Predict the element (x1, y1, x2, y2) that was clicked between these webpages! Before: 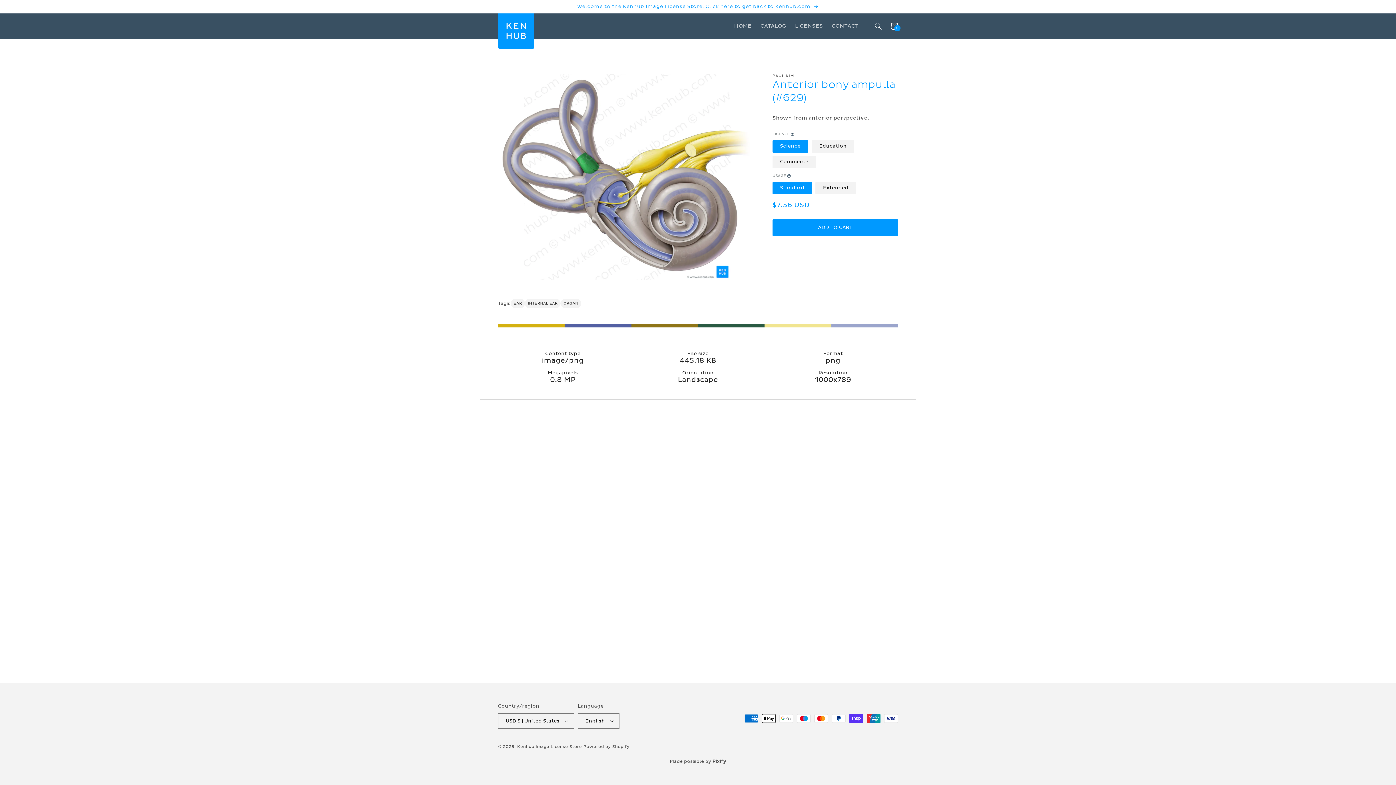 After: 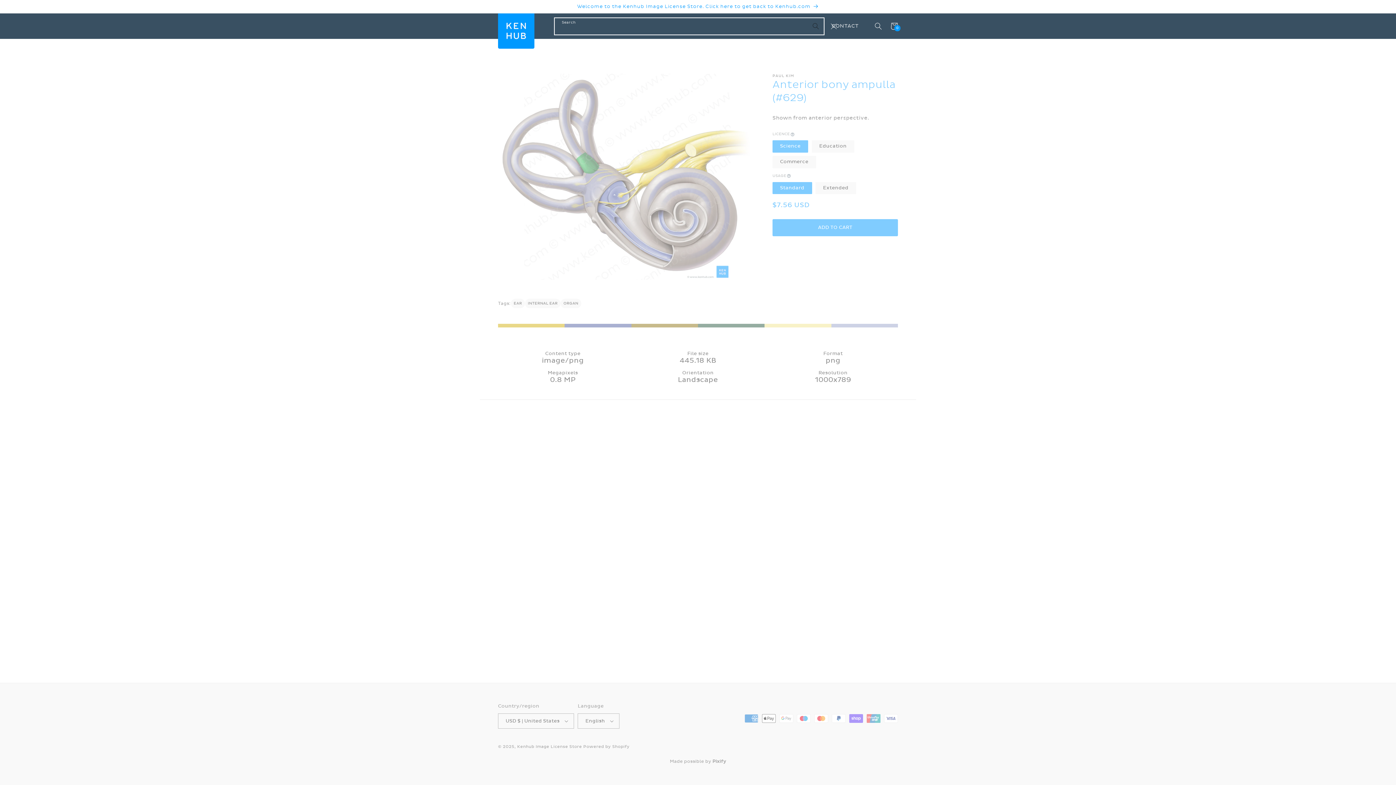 Action: label: Search bbox: (870, 18, 886, 34)